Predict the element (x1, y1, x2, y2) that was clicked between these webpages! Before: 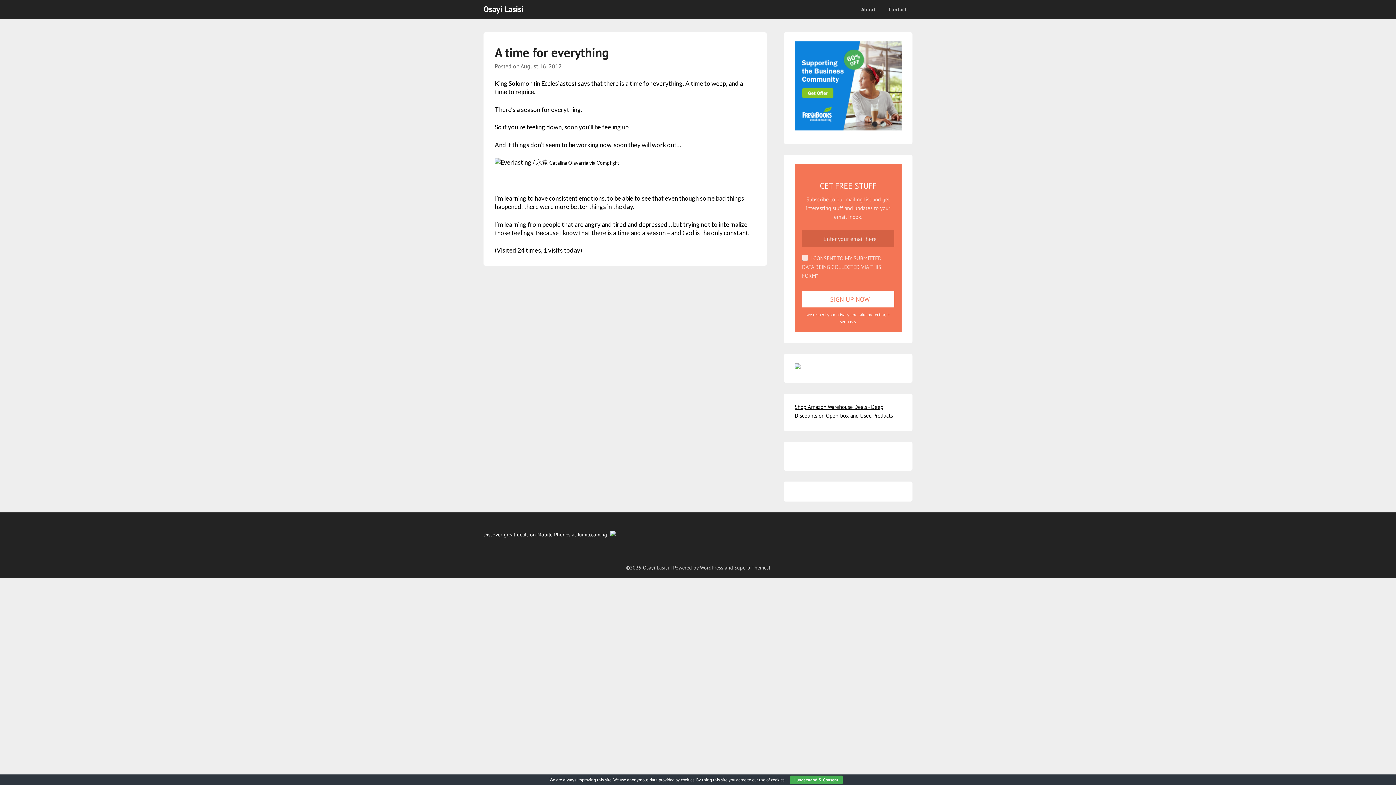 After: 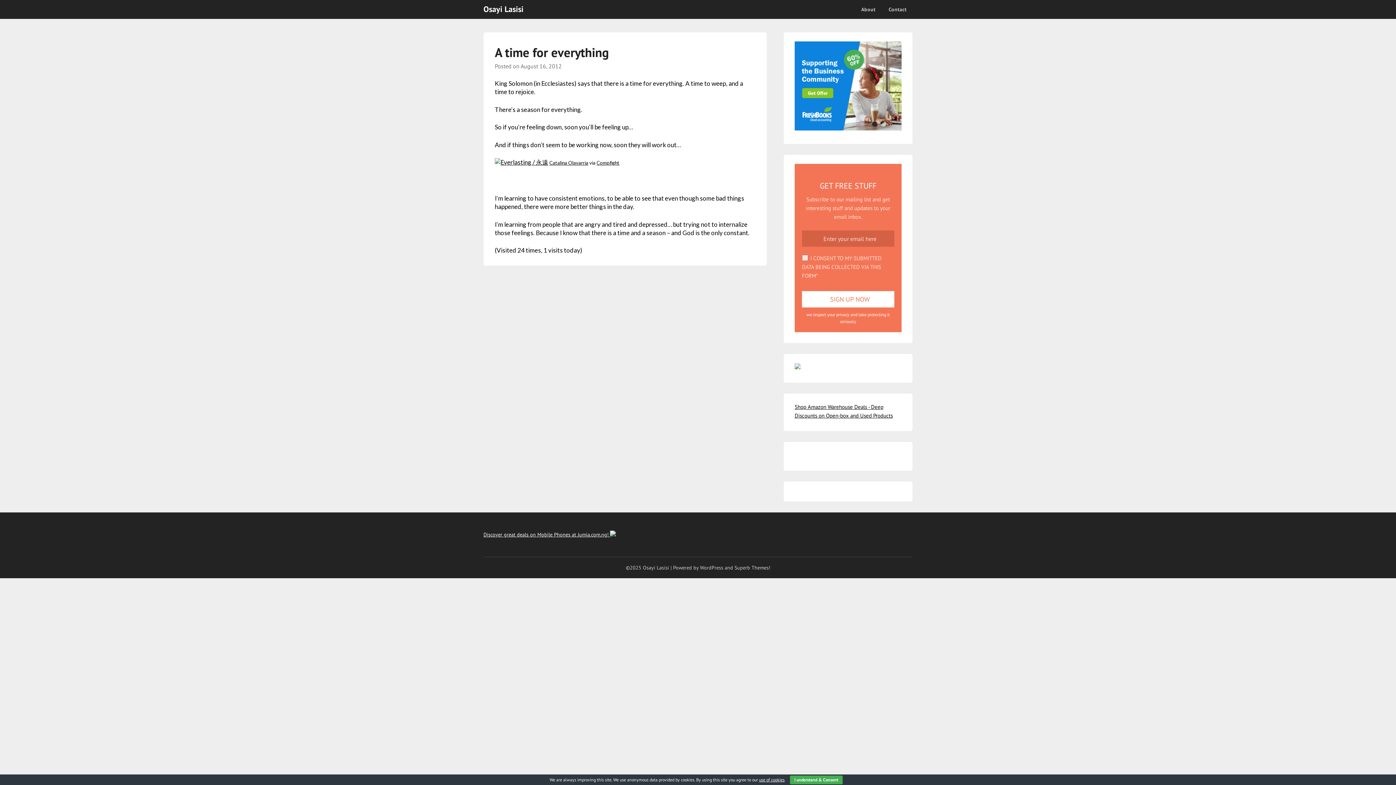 Action: bbox: (494, 158, 548, 166)